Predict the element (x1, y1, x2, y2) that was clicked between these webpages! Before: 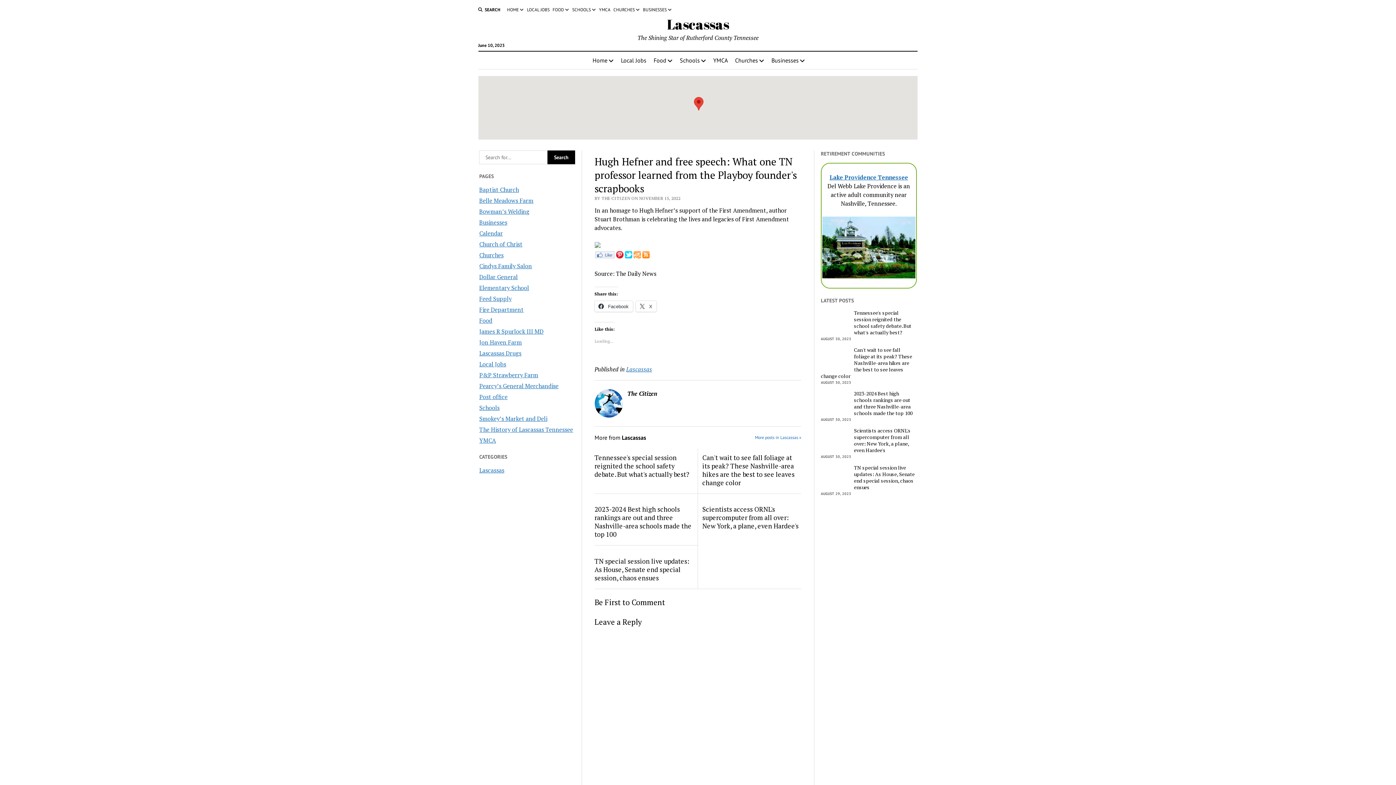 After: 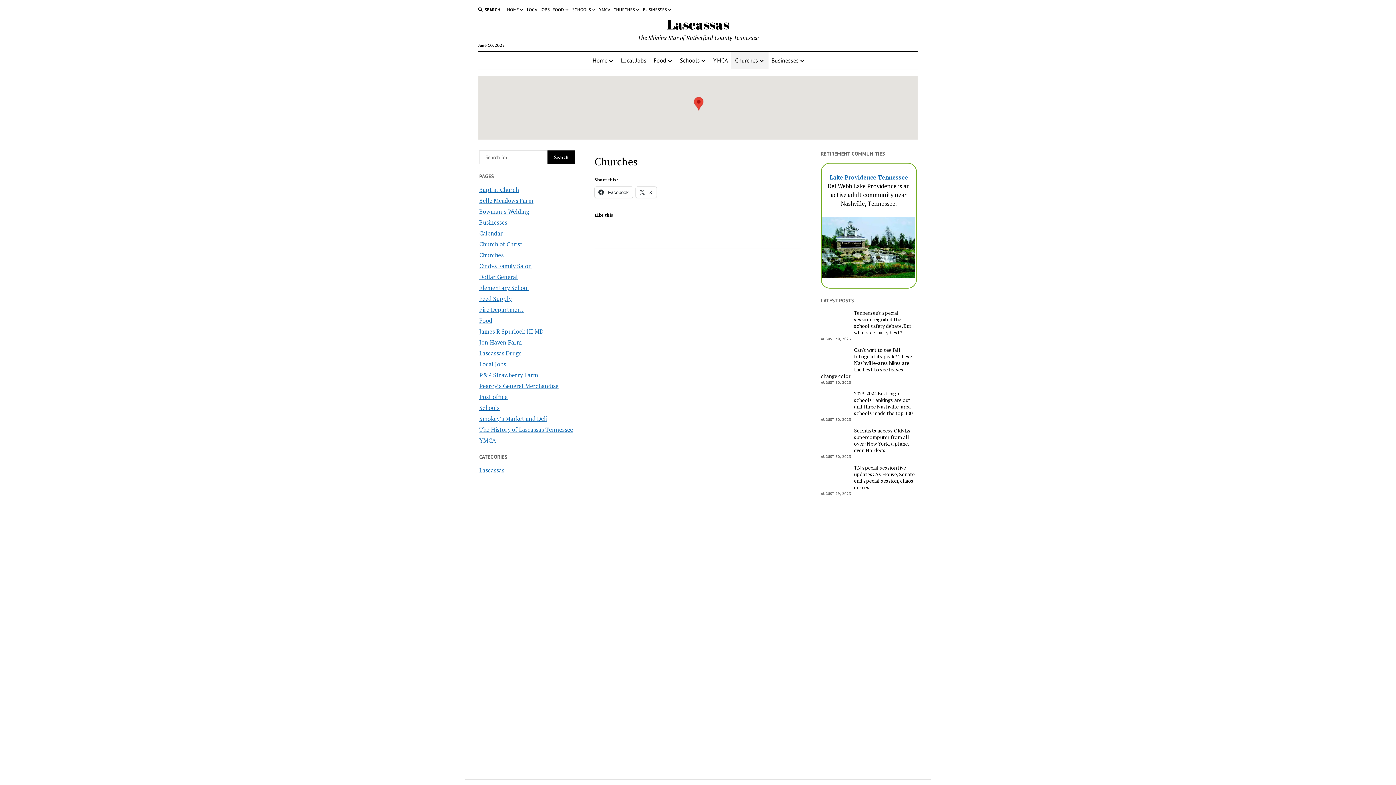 Action: bbox: (730, 51, 768, 69) label: Churches